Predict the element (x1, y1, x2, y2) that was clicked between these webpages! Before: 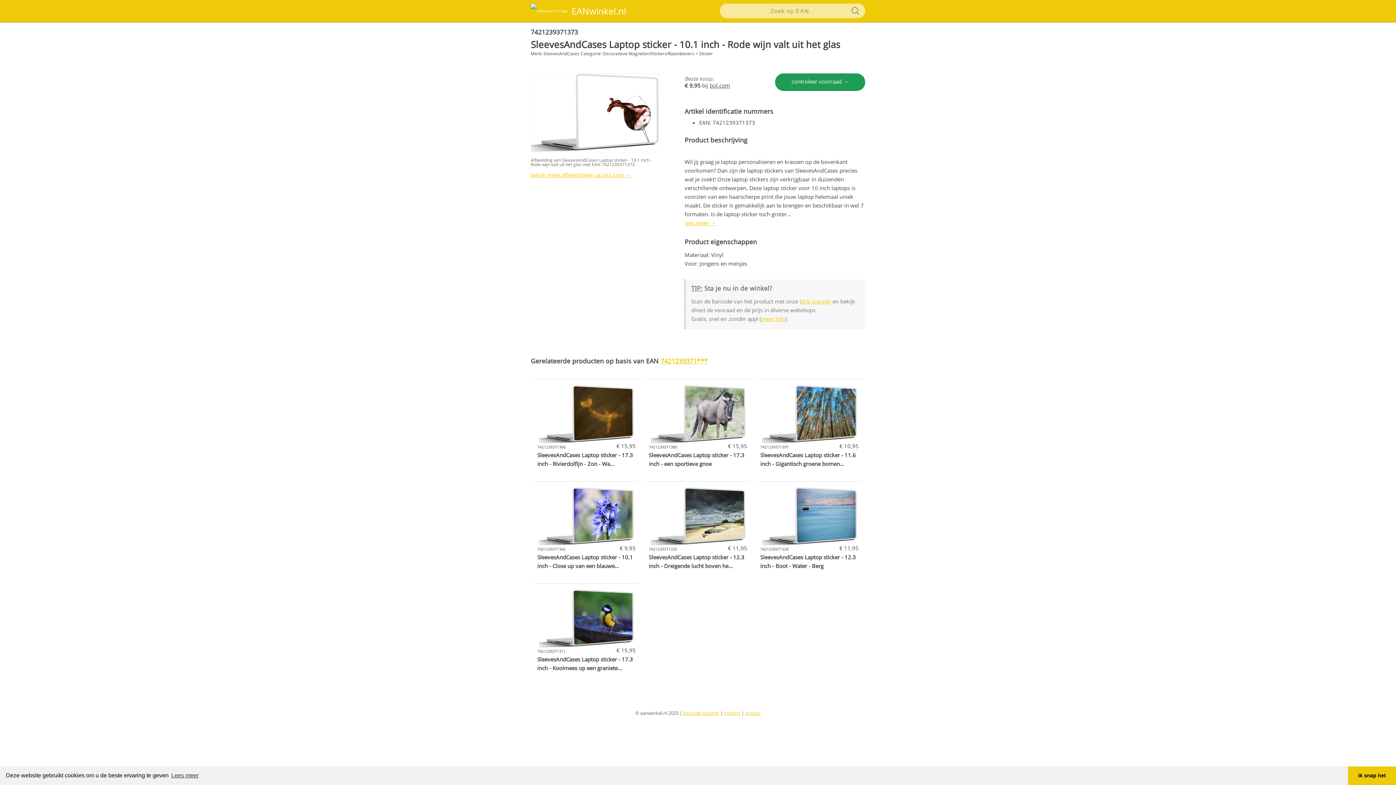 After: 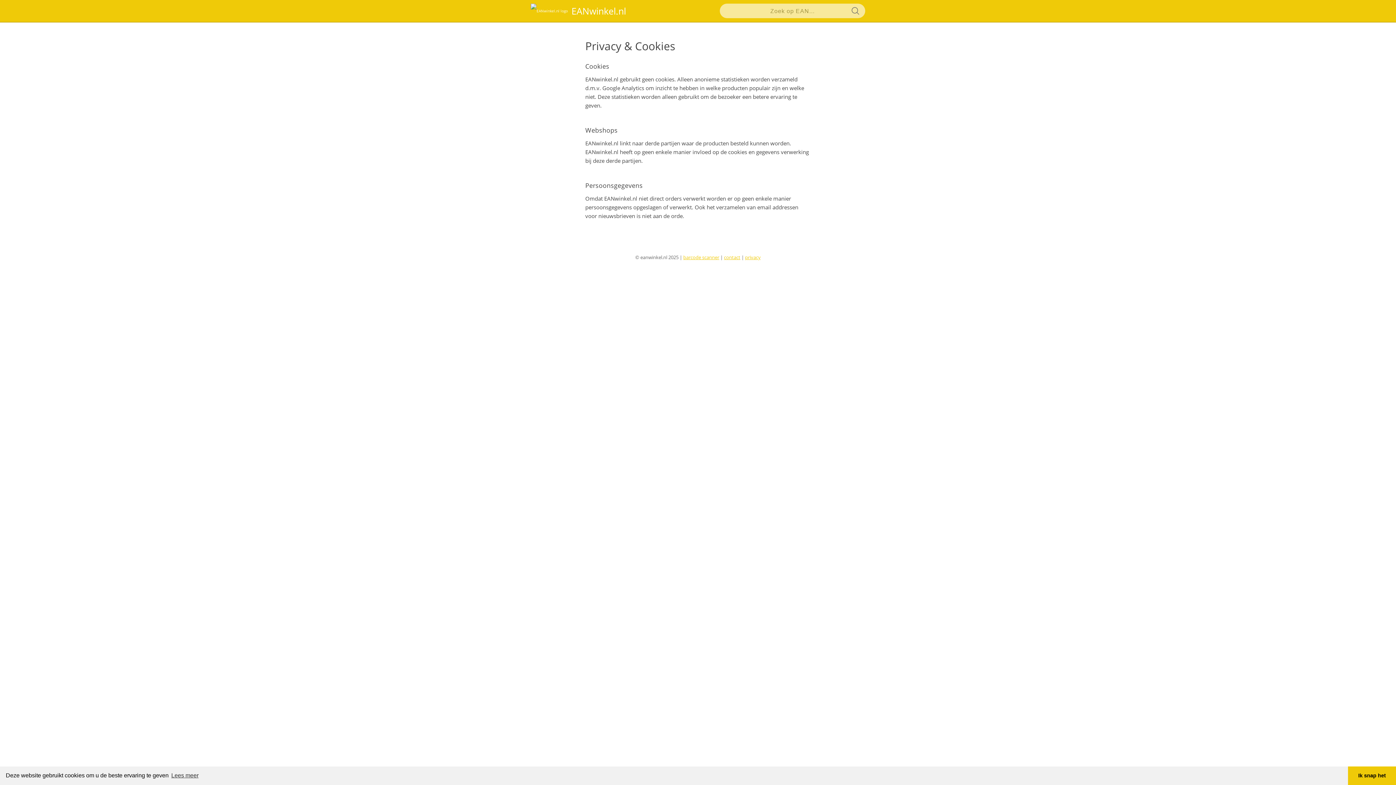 Action: bbox: (745, 710, 760, 716) label: privacy